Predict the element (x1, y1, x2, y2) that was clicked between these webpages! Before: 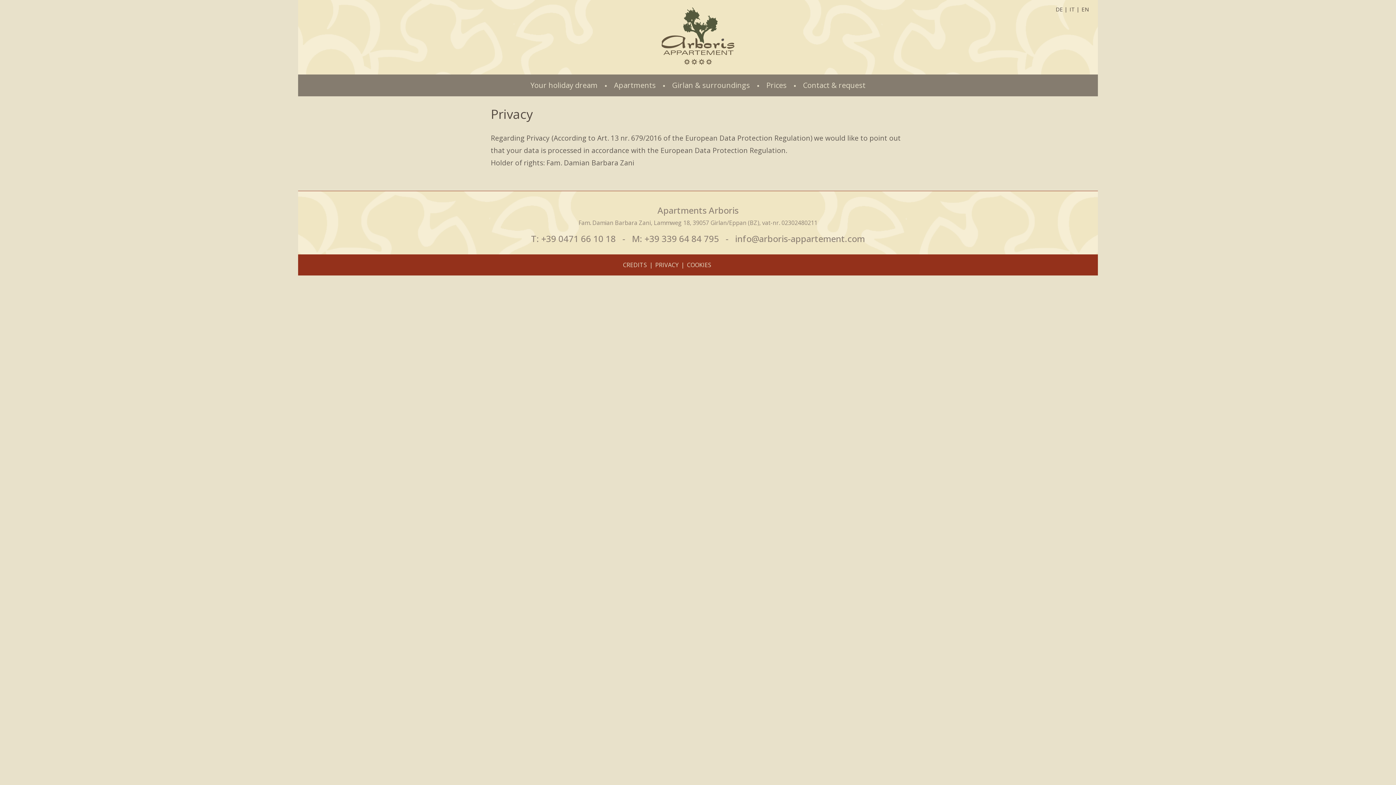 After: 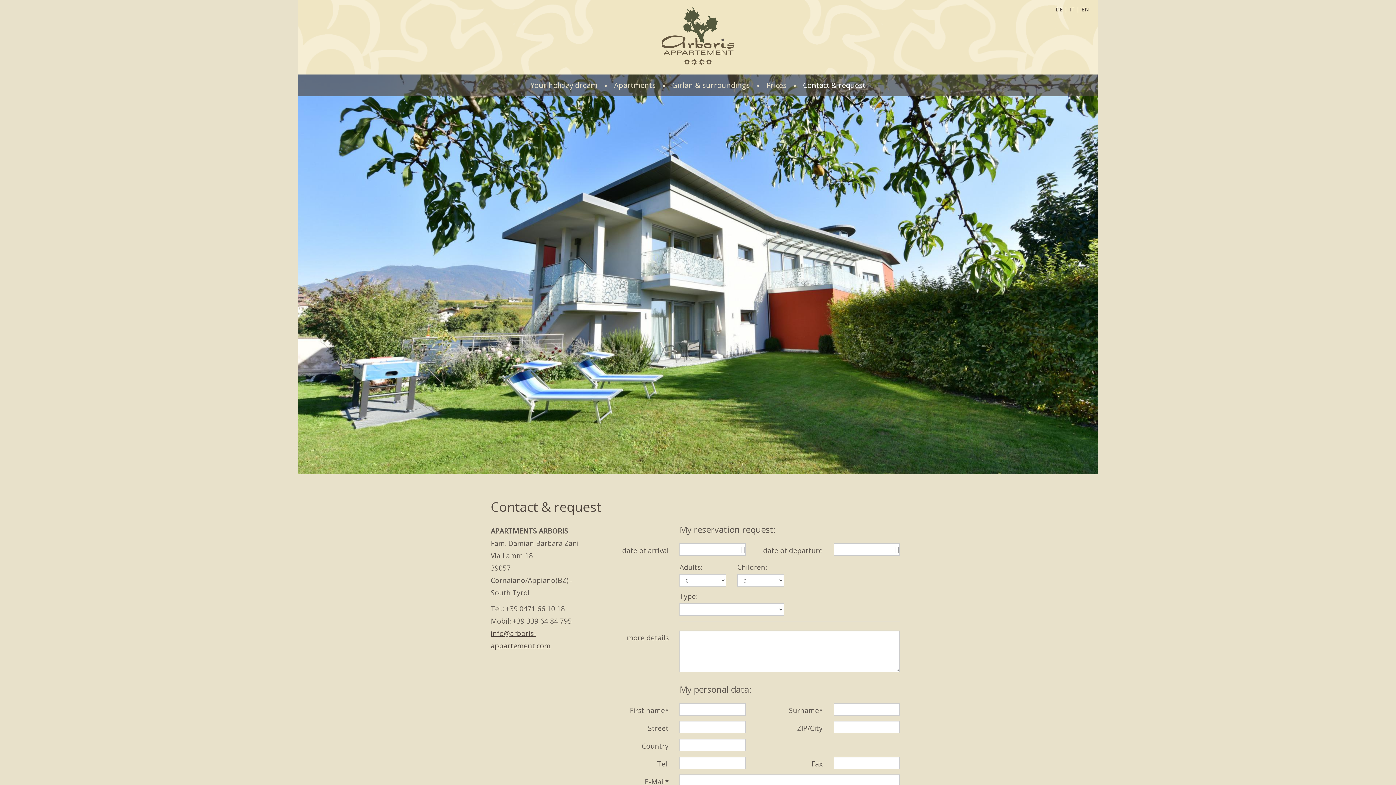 Action: bbox: (796, 74, 873, 96) label: Contact & request